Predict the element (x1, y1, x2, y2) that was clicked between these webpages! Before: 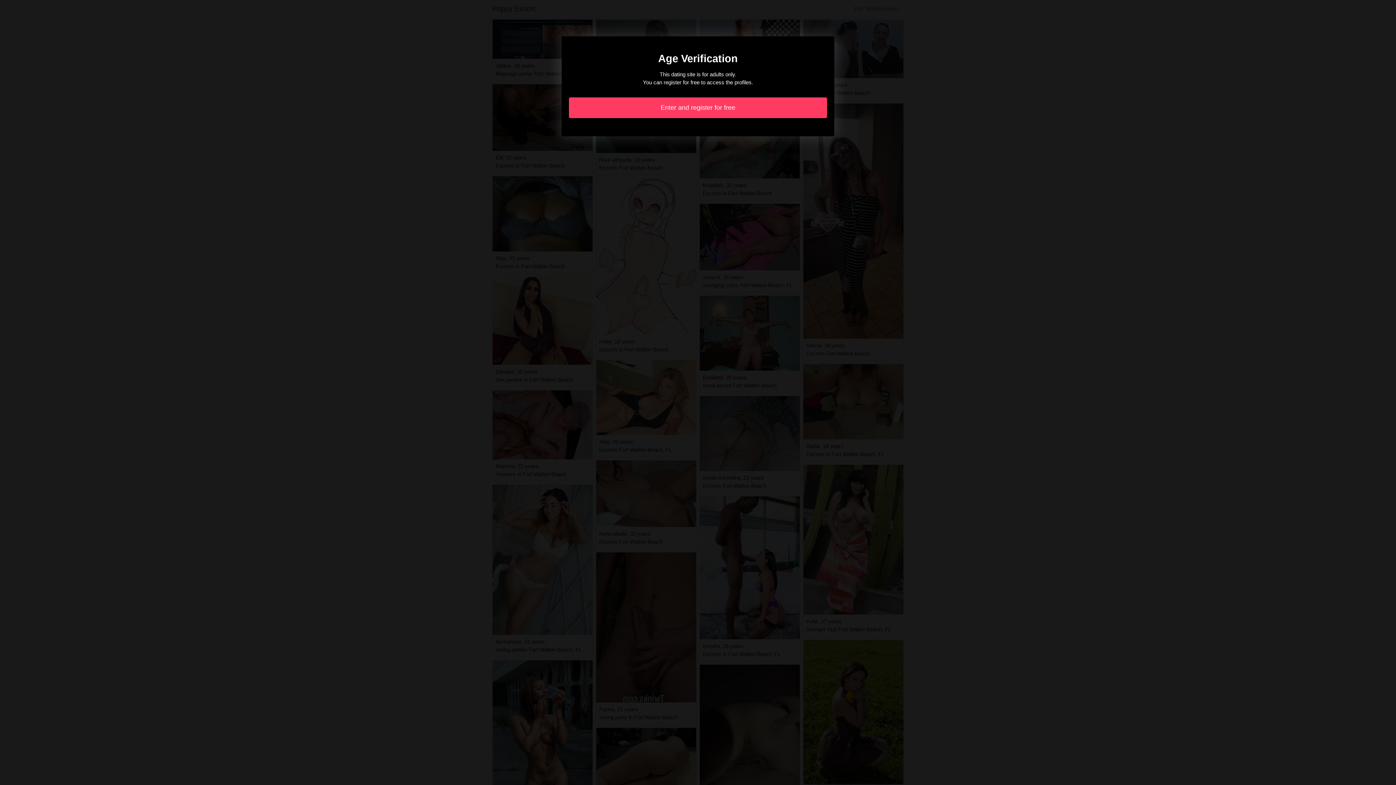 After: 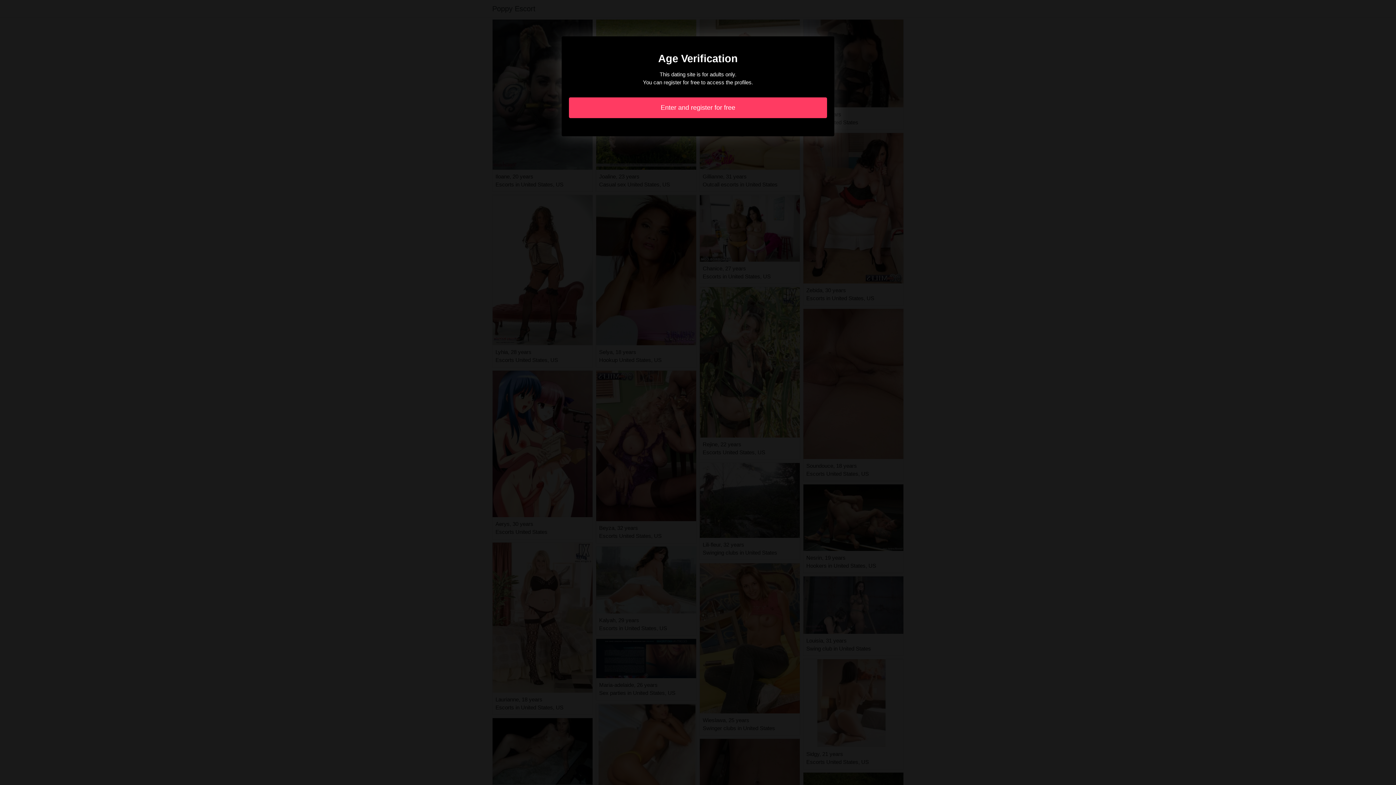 Action: label: Enter and register for free bbox: (569, 97, 827, 118)